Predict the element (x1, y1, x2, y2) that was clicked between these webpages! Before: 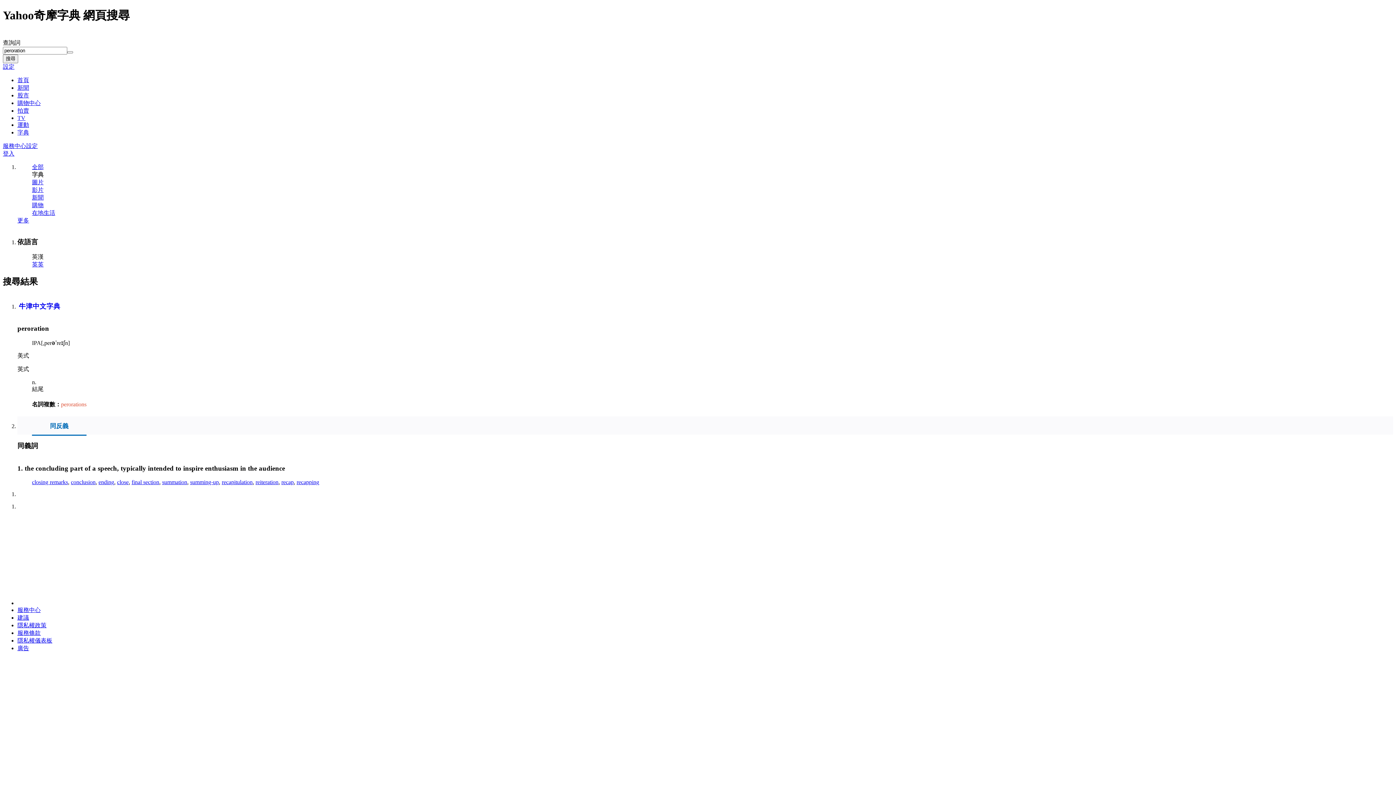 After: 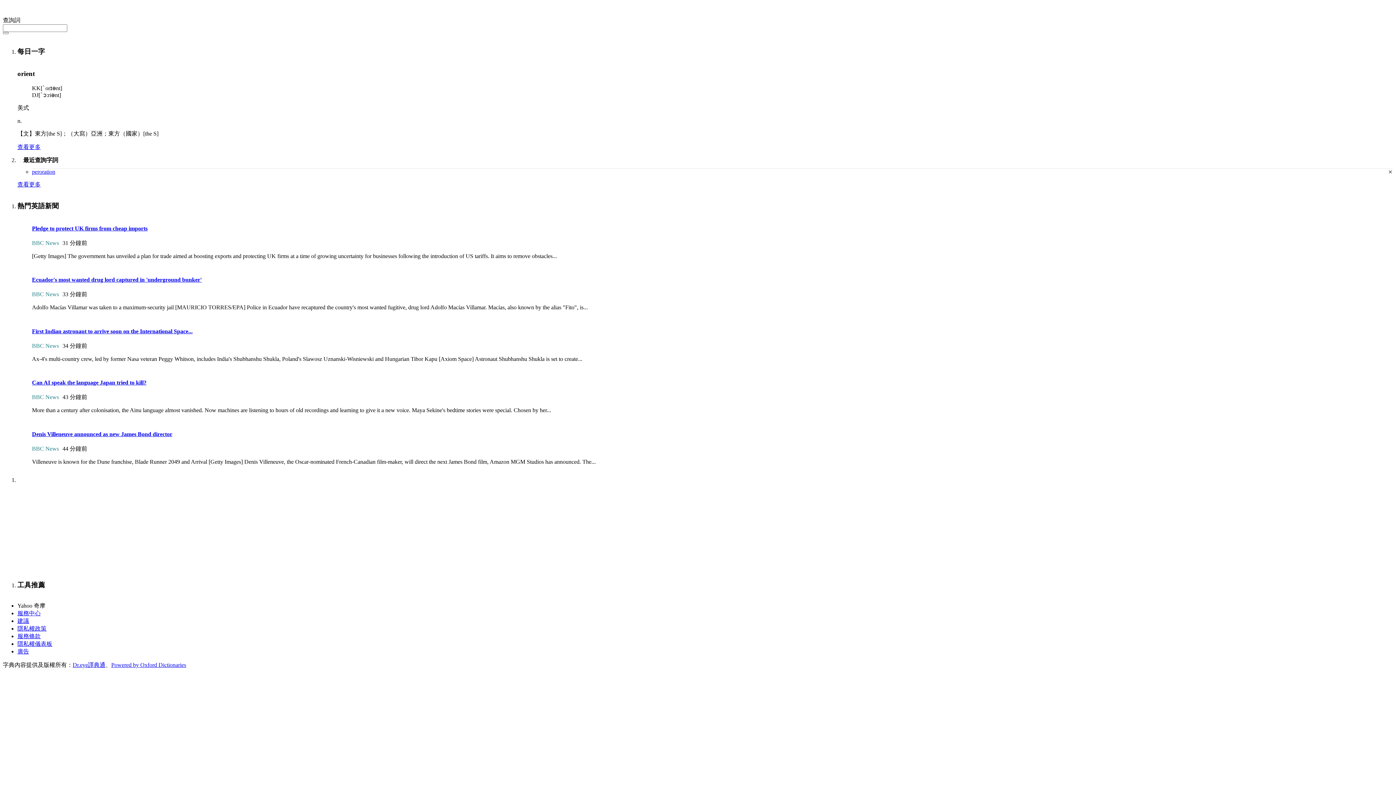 Action: bbox: (2, 31, 34, 39) label: Yahoo奇摩字典